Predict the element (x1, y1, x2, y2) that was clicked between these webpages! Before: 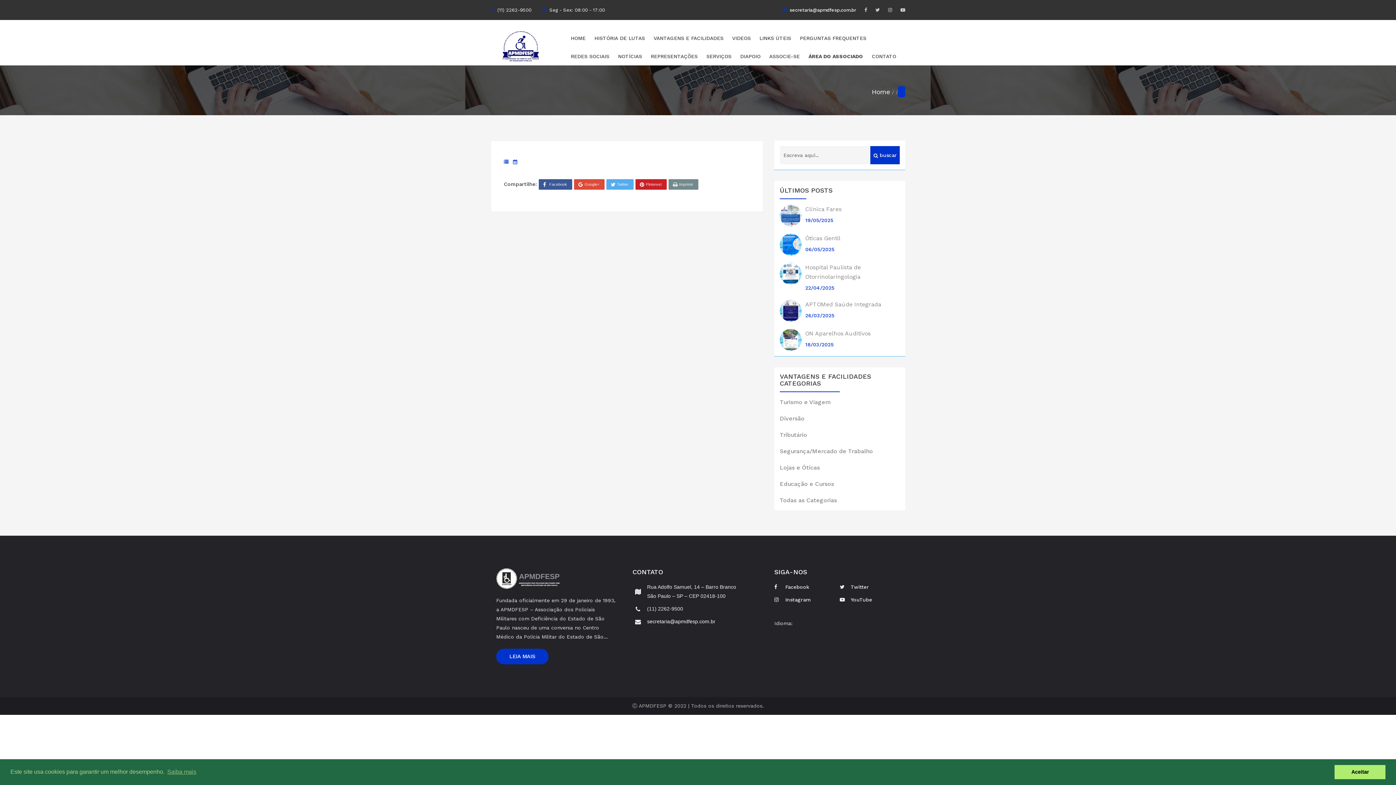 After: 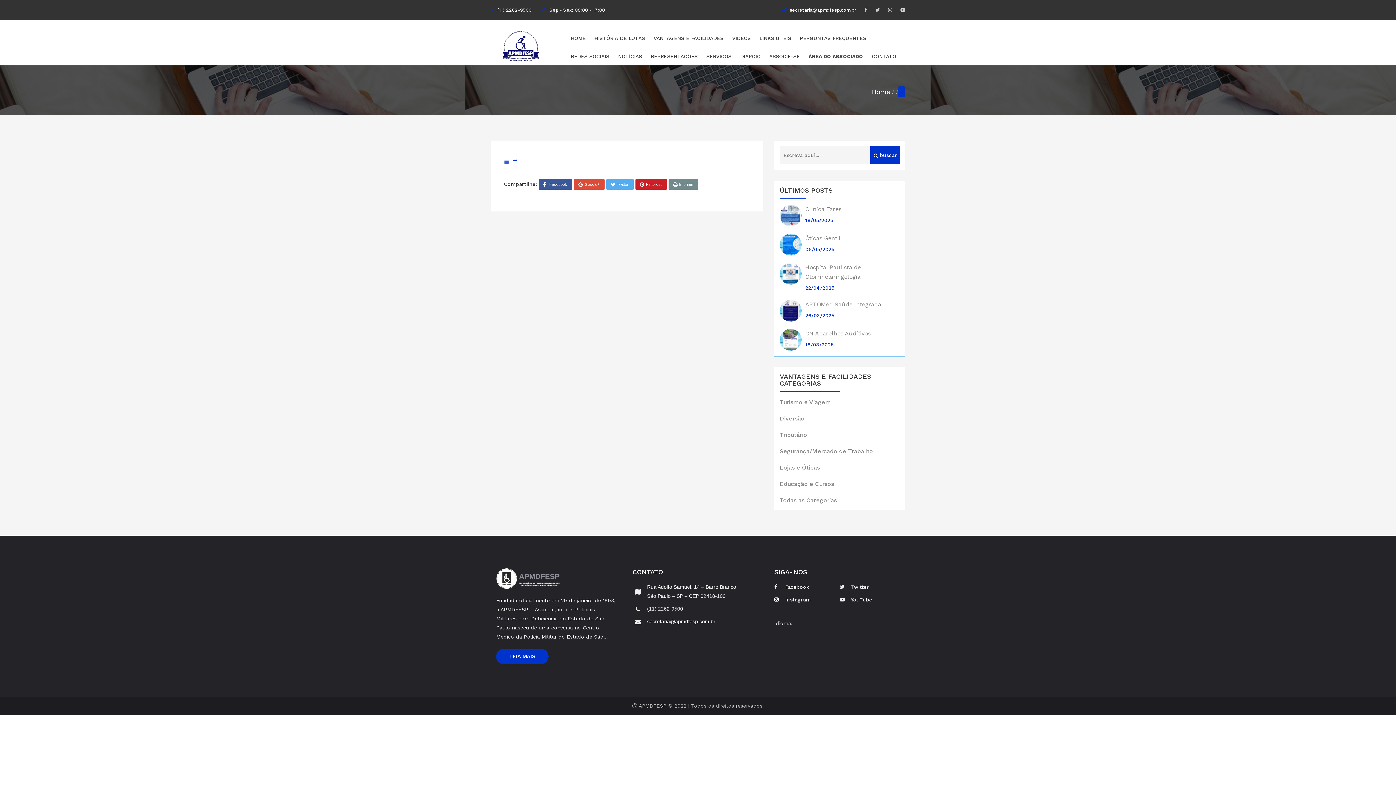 Action: bbox: (1334, 765, 1385, 779) label: dismiss cookie message